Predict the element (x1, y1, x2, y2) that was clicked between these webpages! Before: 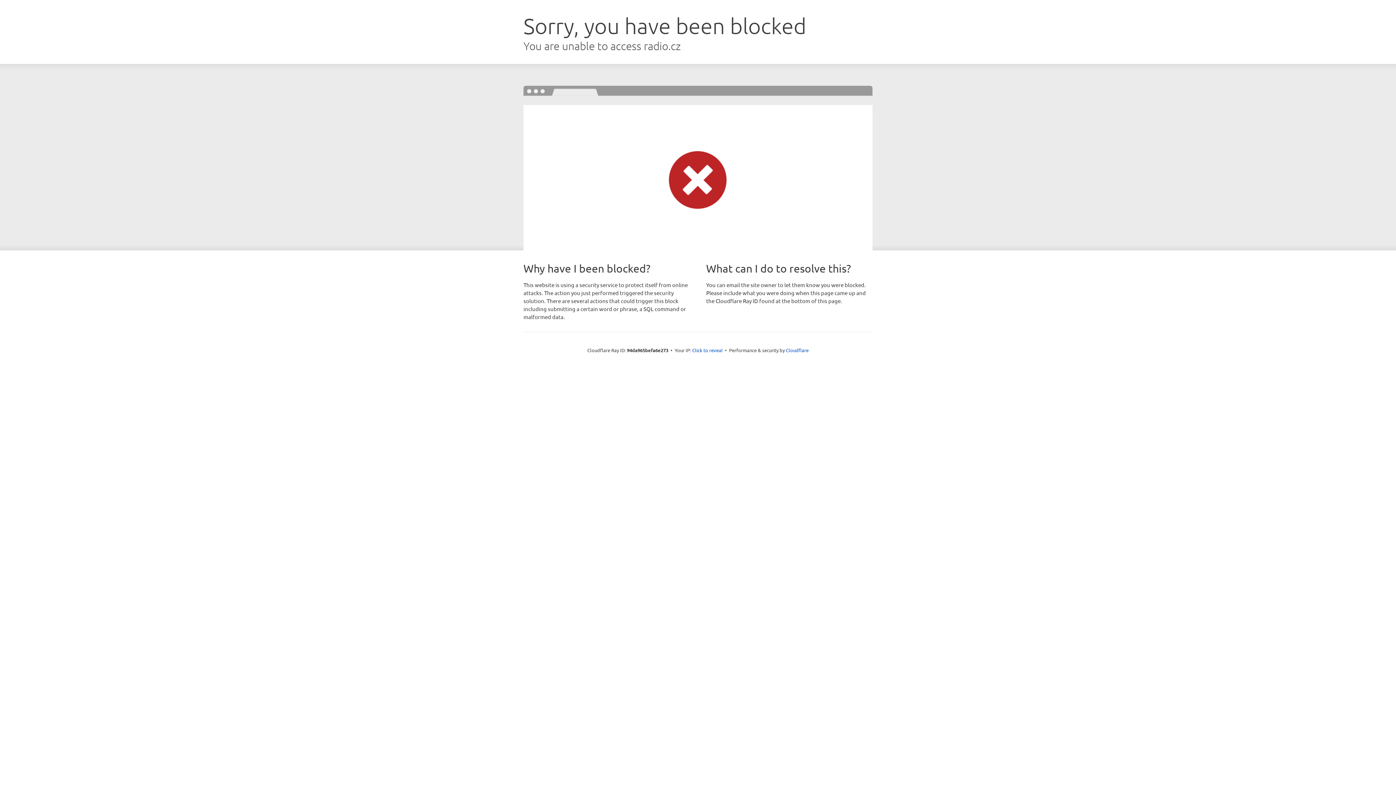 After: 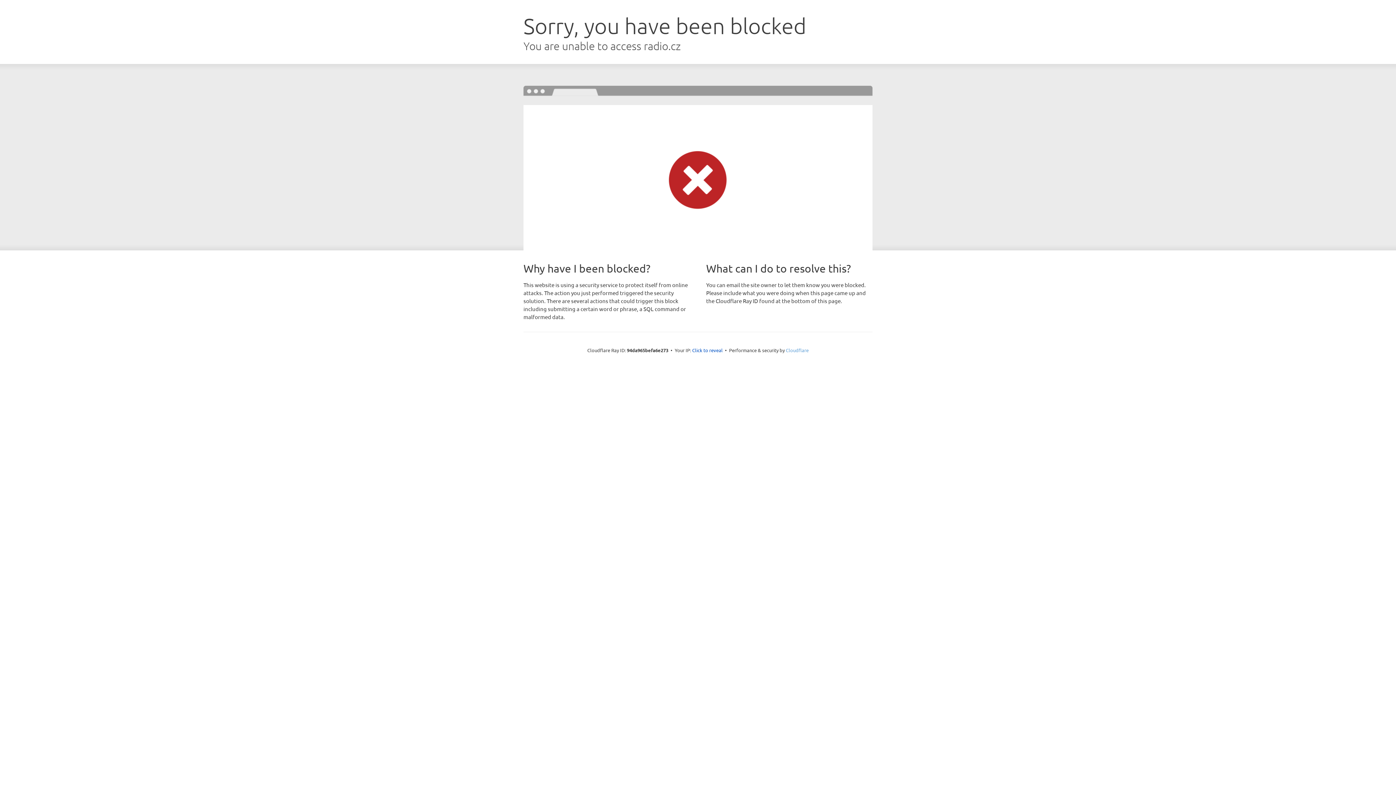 Action: label: Cloudflare bbox: (786, 347, 808, 353)